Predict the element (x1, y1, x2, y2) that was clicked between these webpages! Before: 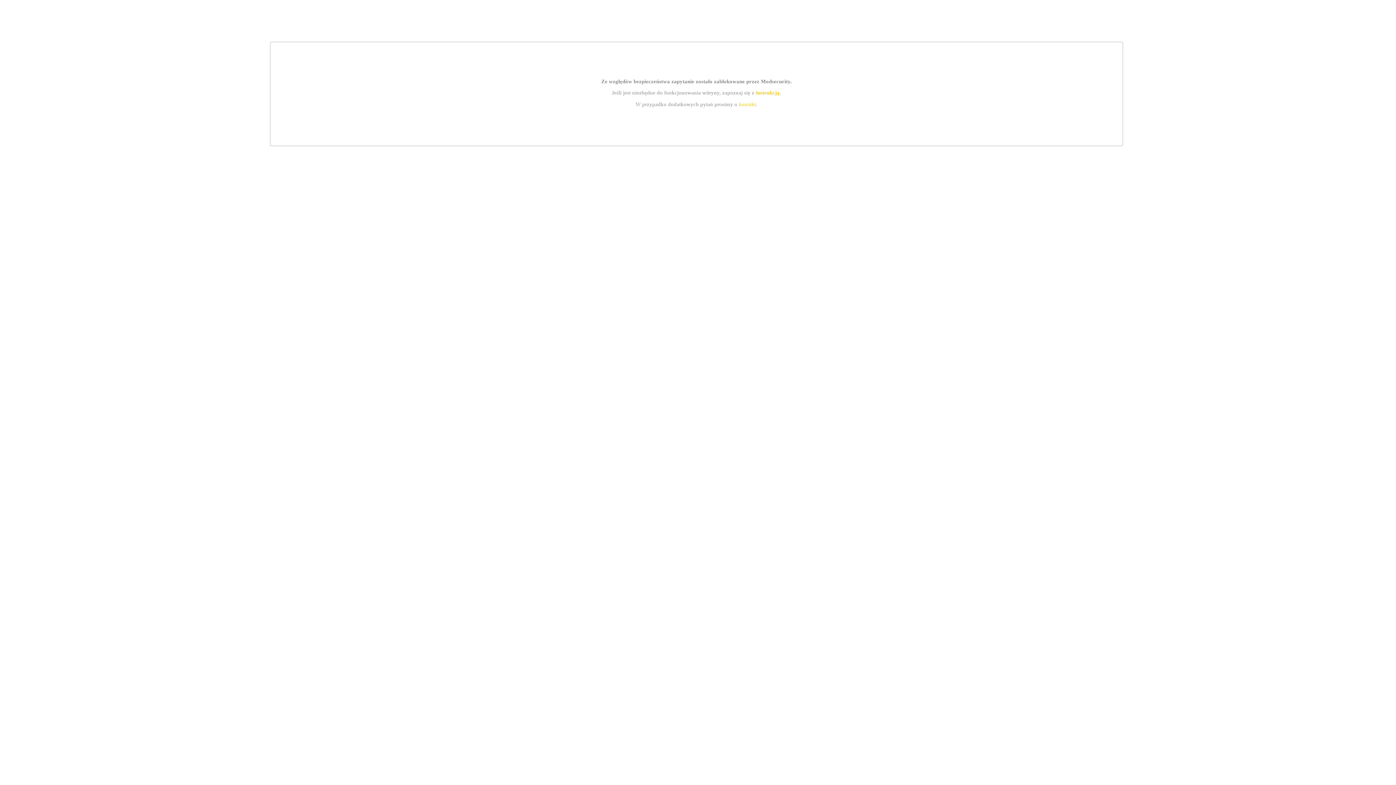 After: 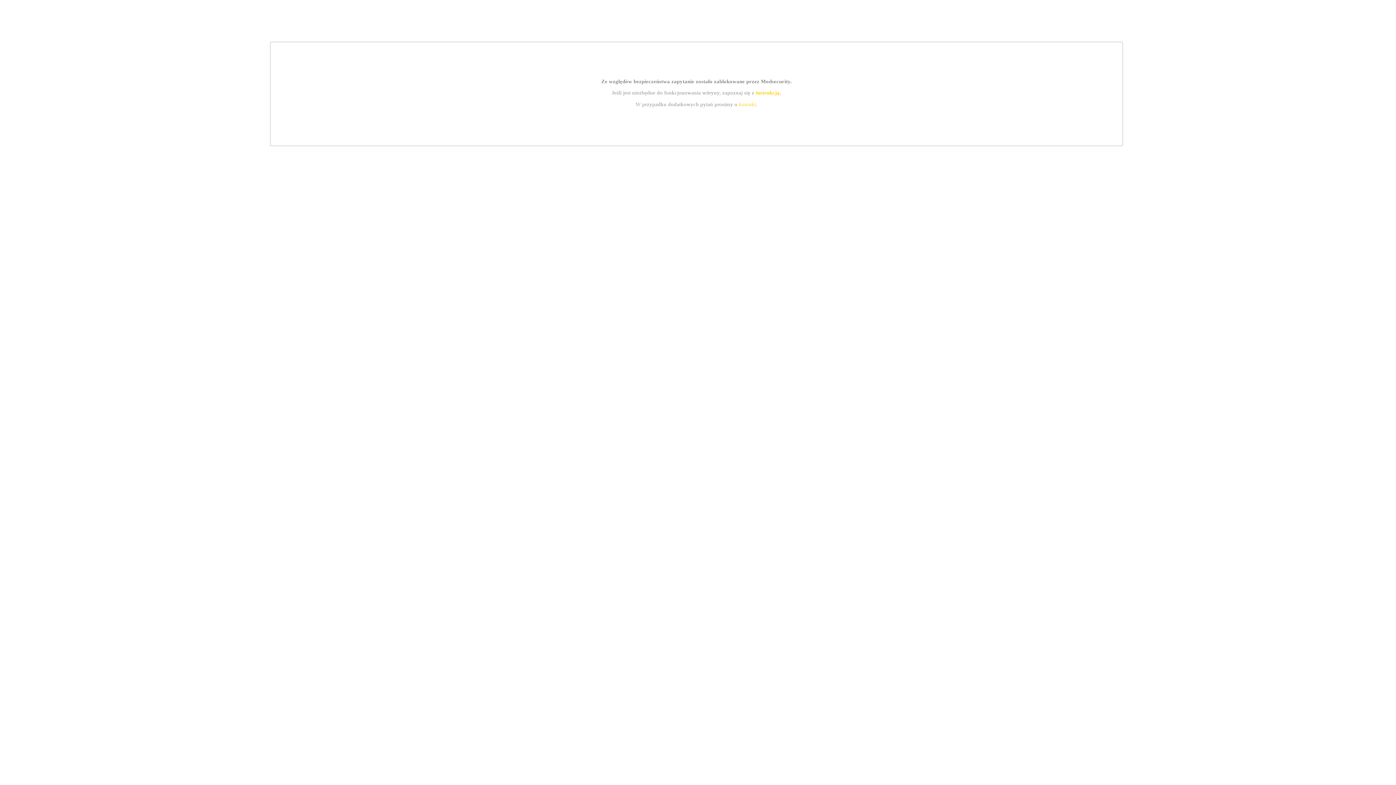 Action: bbox: (739, 101, 756, 107) label: kontakt